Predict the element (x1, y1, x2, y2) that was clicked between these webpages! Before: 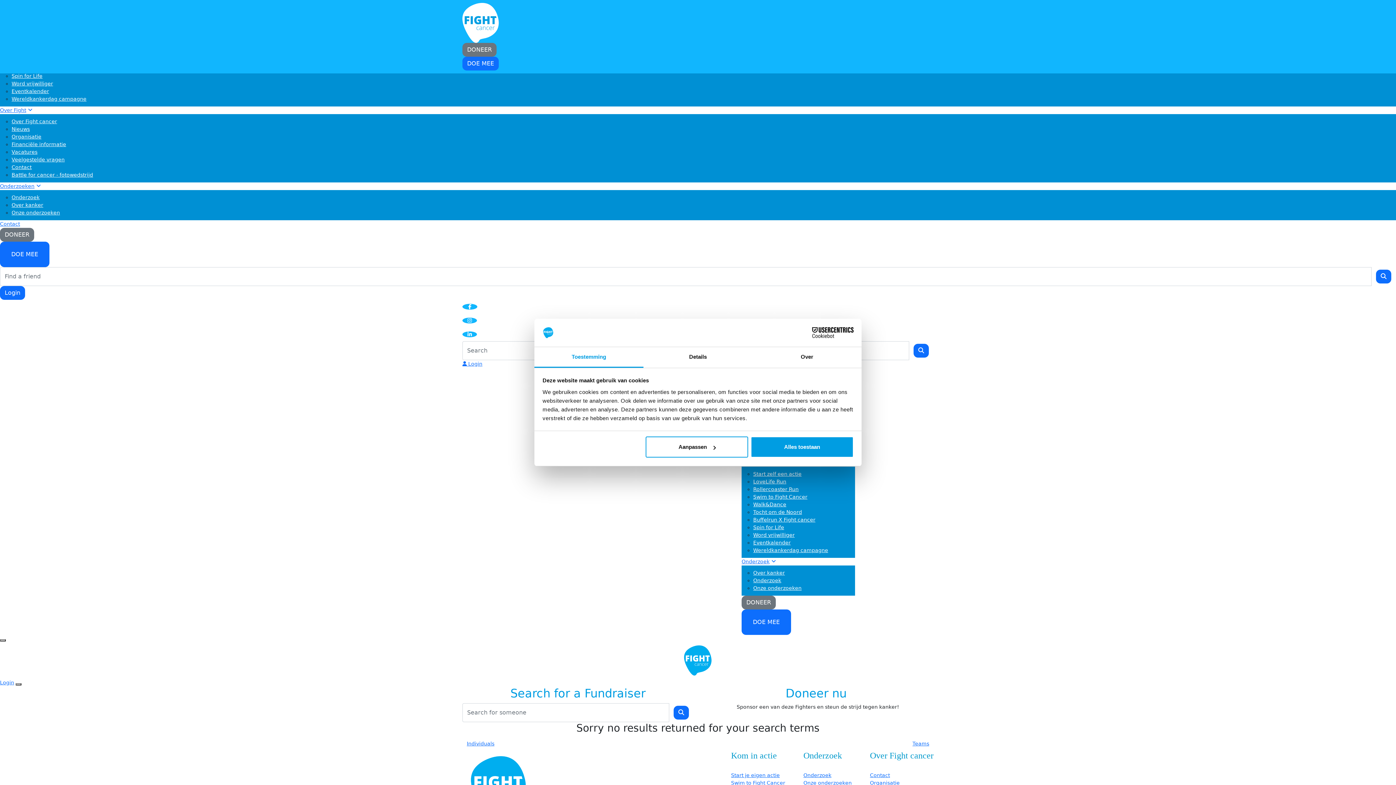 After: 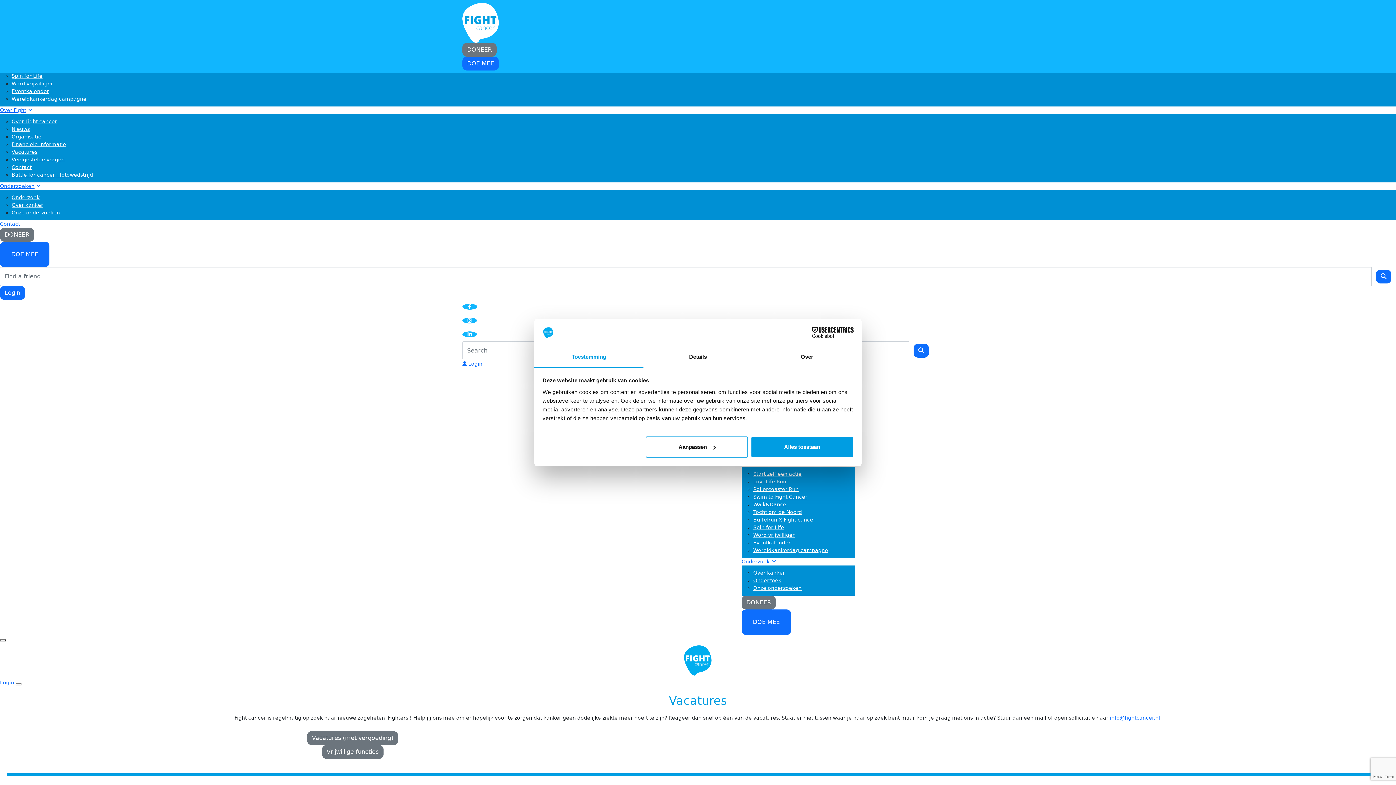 Action: label: Vacatures bbox: (11, 149, 37, 154)